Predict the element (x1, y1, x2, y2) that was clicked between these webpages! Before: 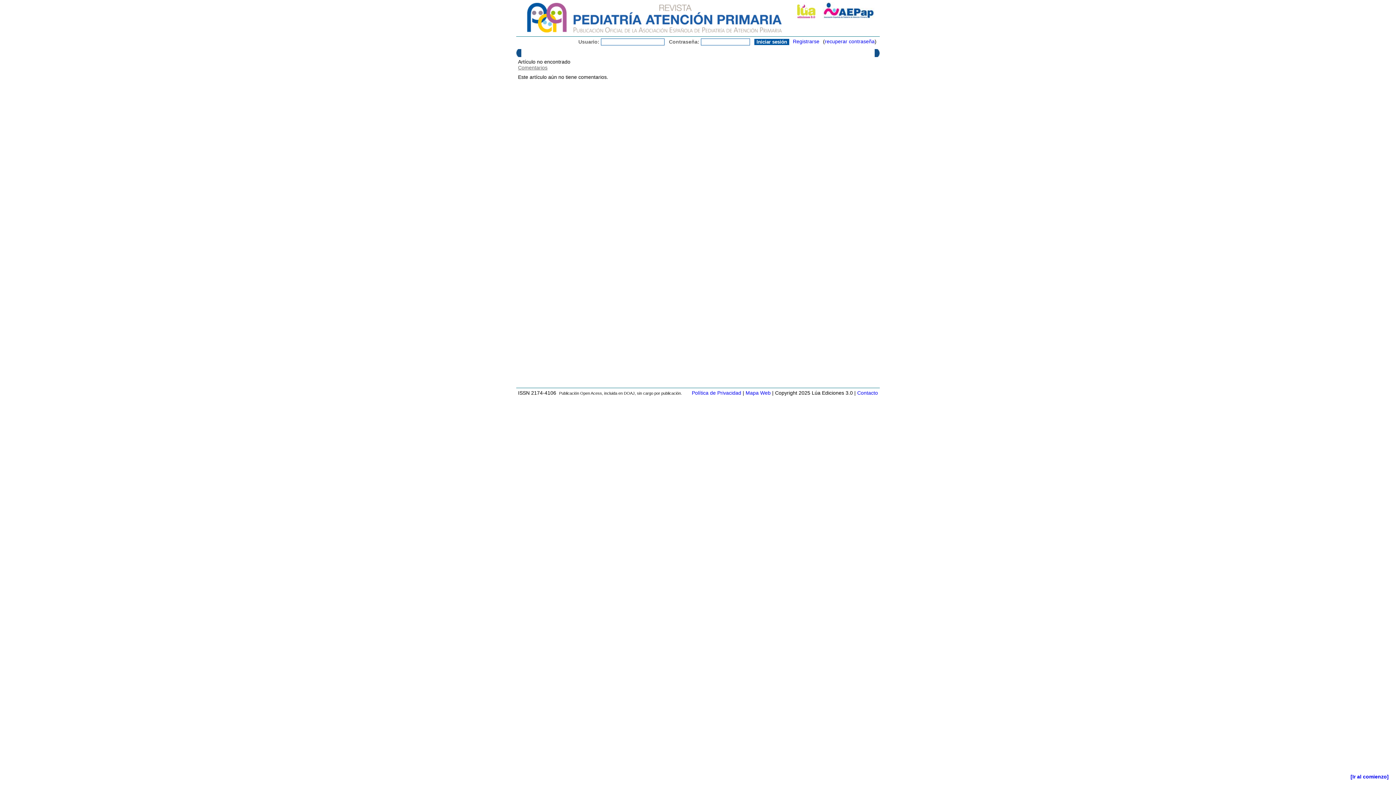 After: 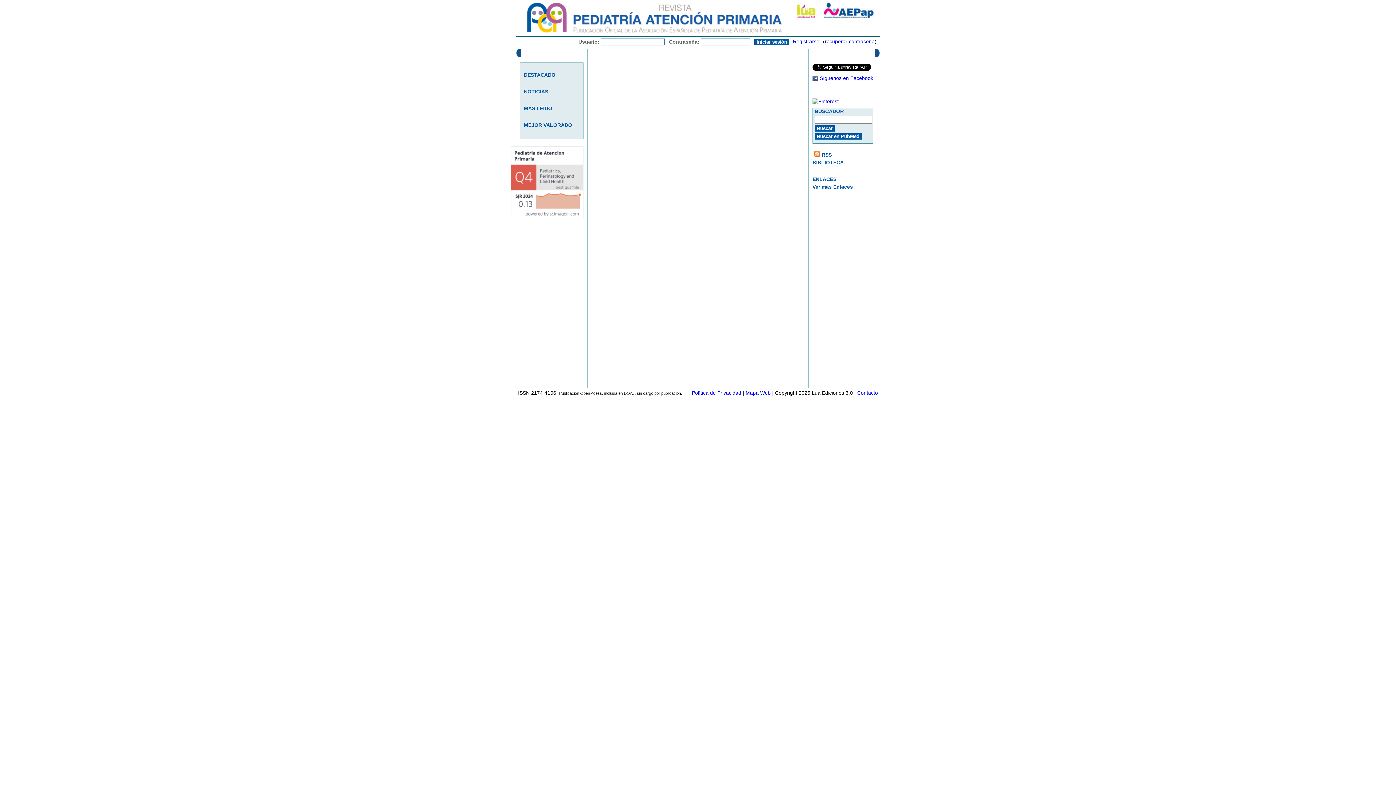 Action: label: Contacto bbox: (857, 390, 878, 396)